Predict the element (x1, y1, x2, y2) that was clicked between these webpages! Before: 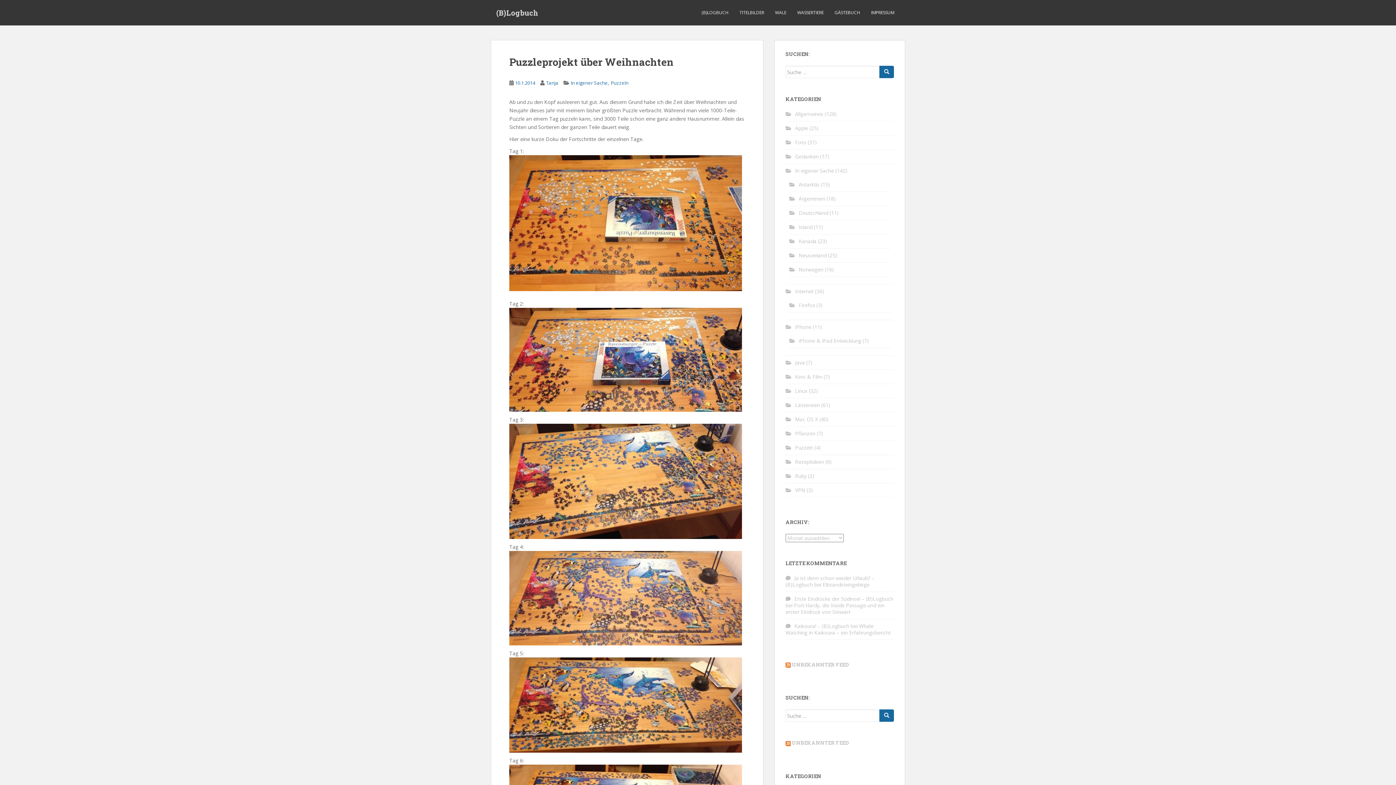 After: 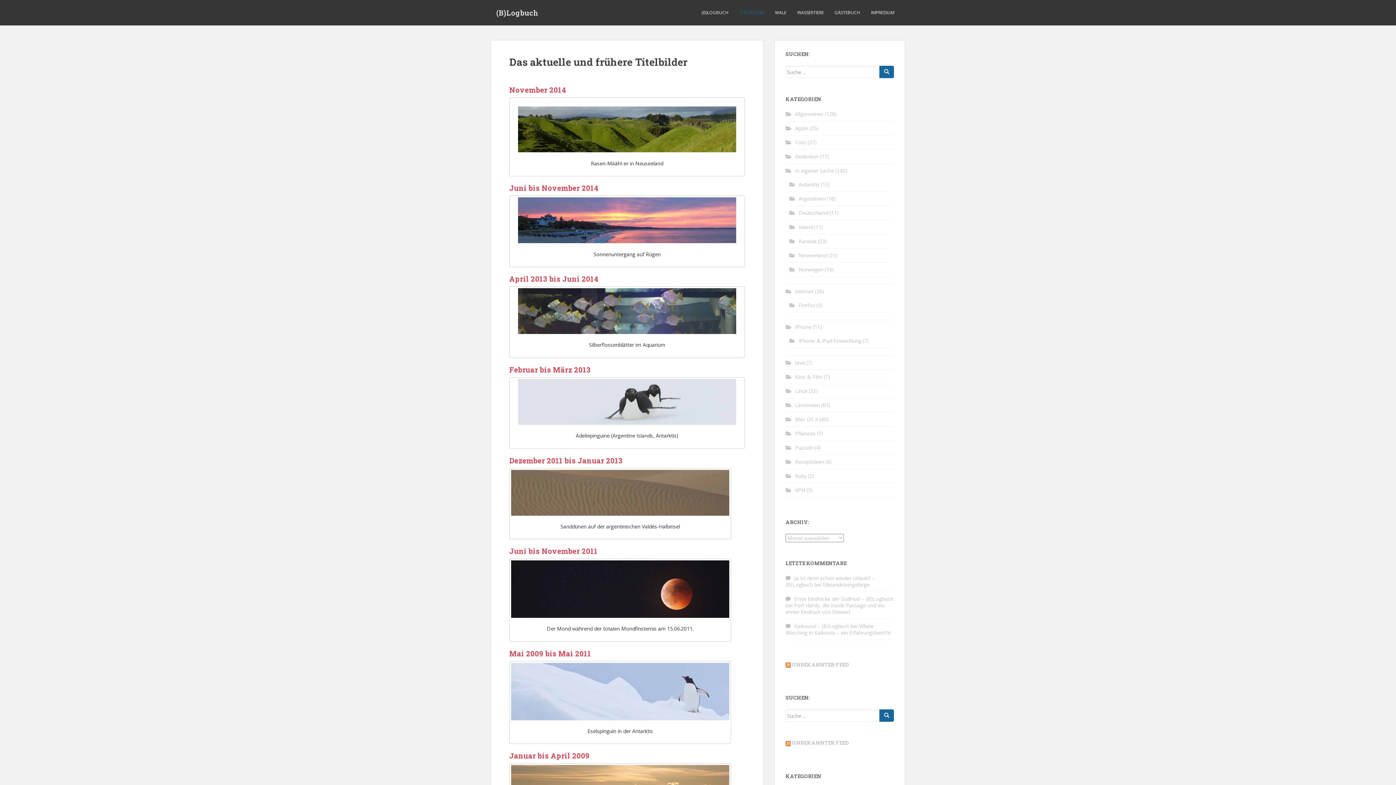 Action: bbox: (739, 5, 764, 20) label: TITELBILDER